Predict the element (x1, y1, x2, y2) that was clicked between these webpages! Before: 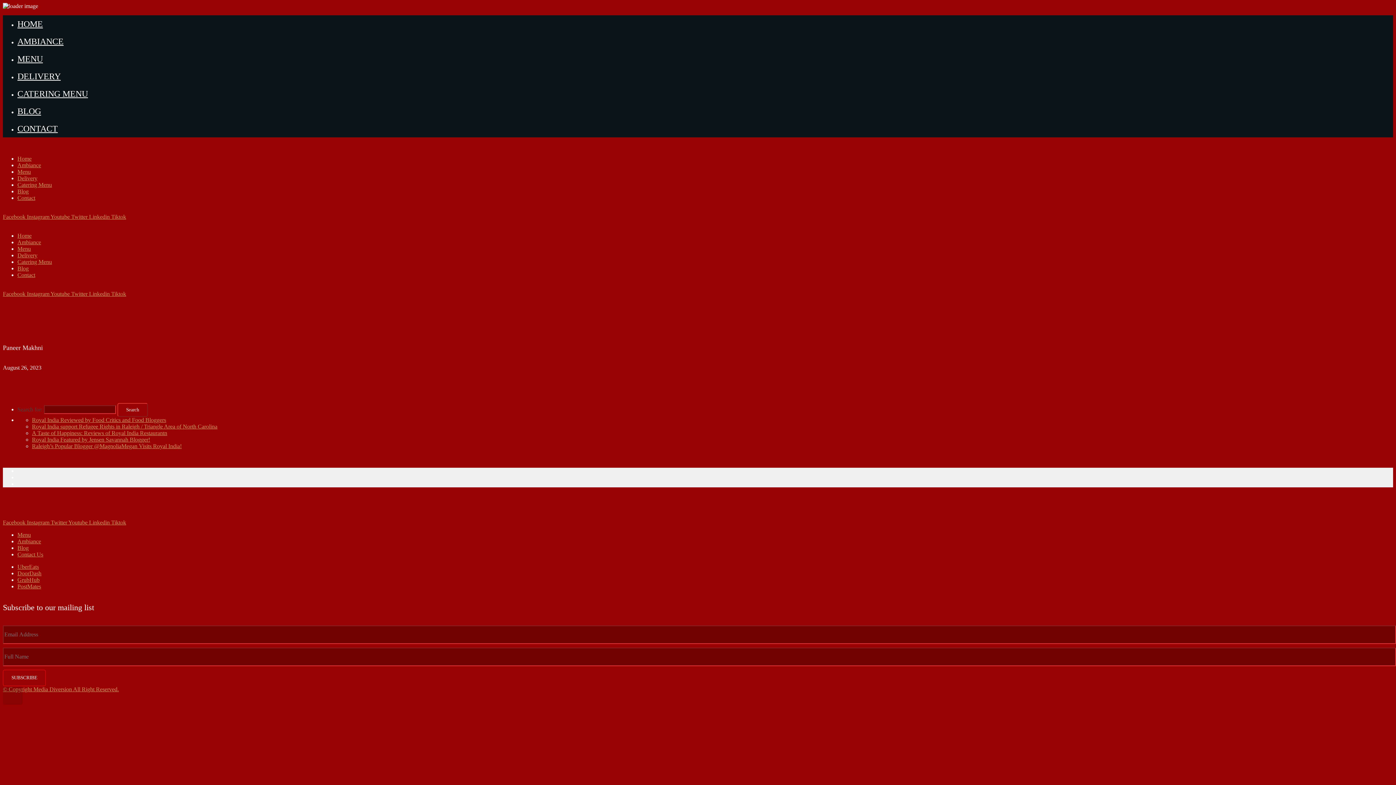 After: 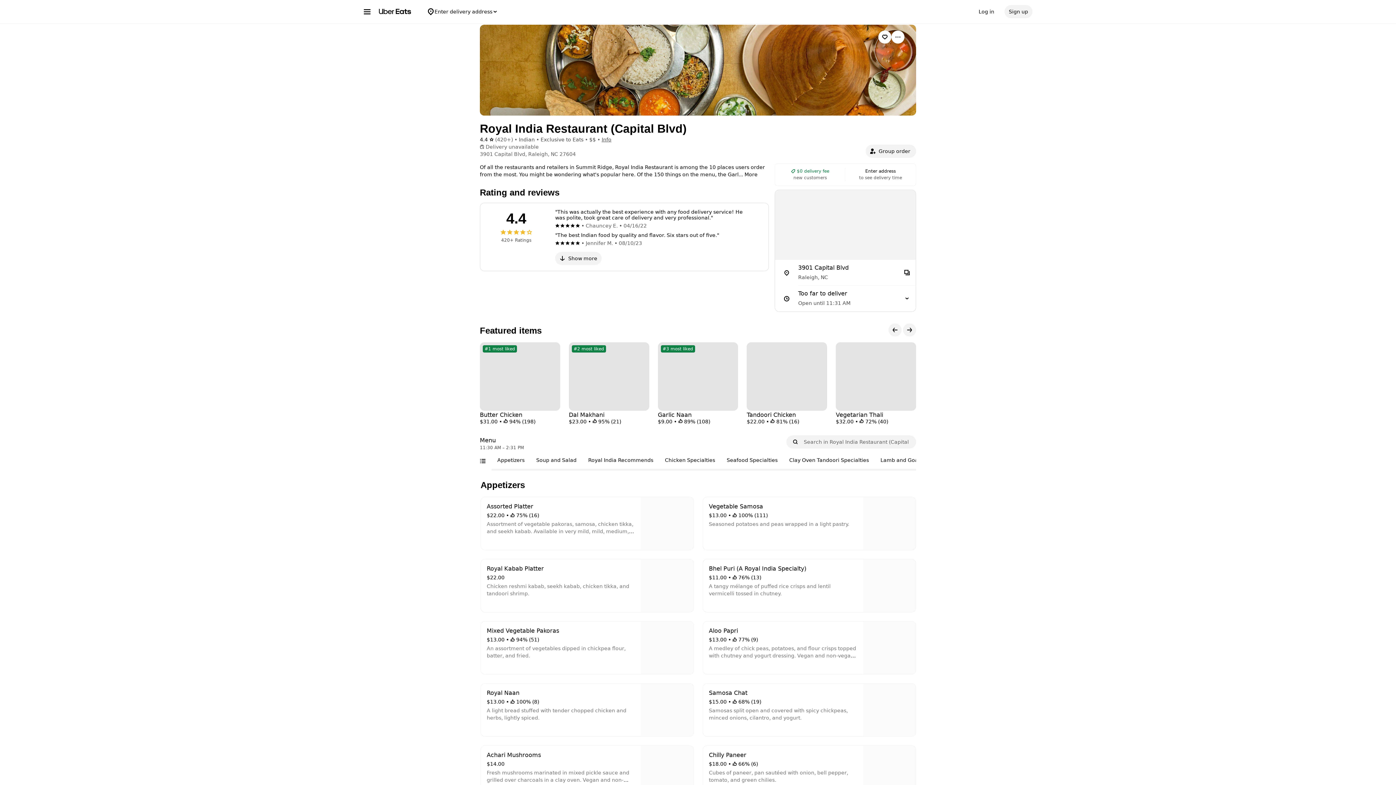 Action: label: Delivery bbox: (17, 252, 37, 258)